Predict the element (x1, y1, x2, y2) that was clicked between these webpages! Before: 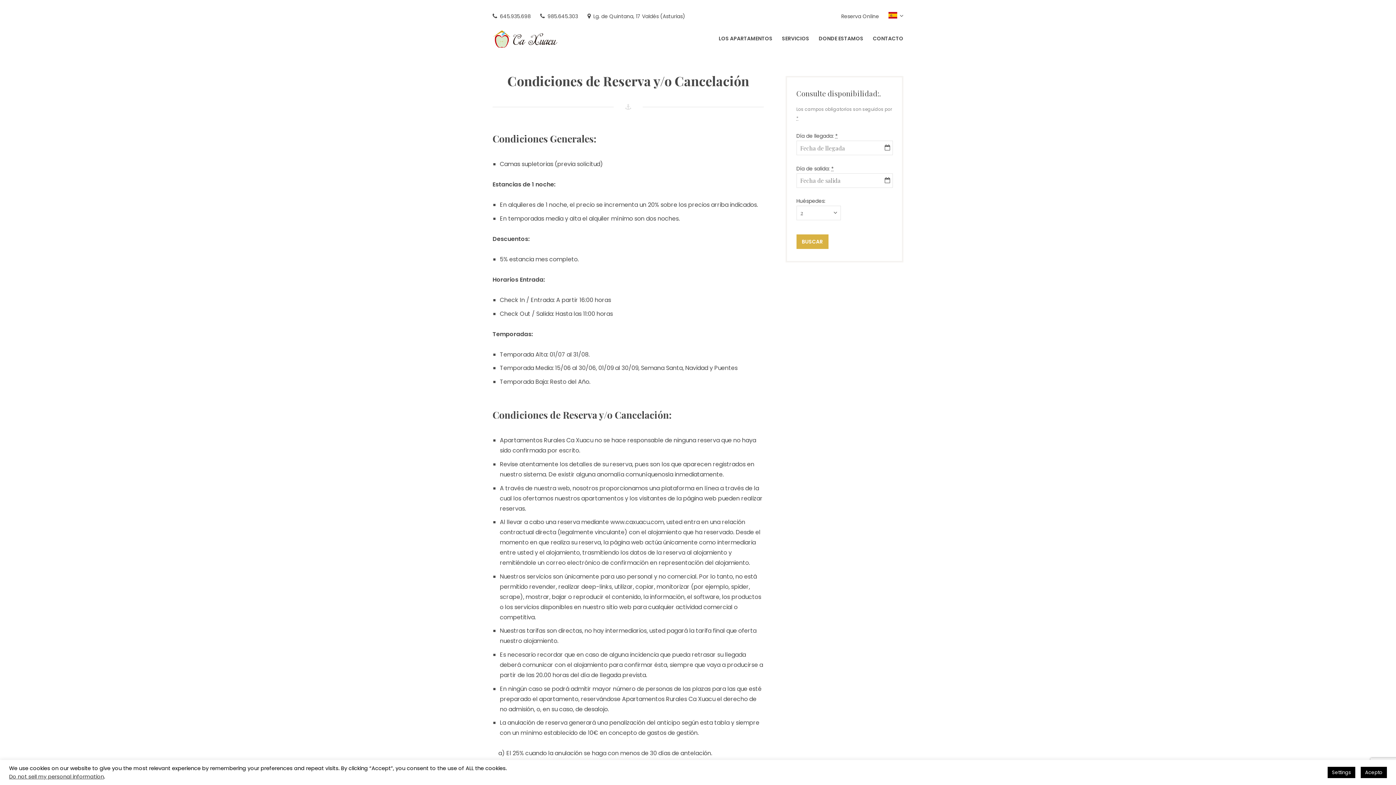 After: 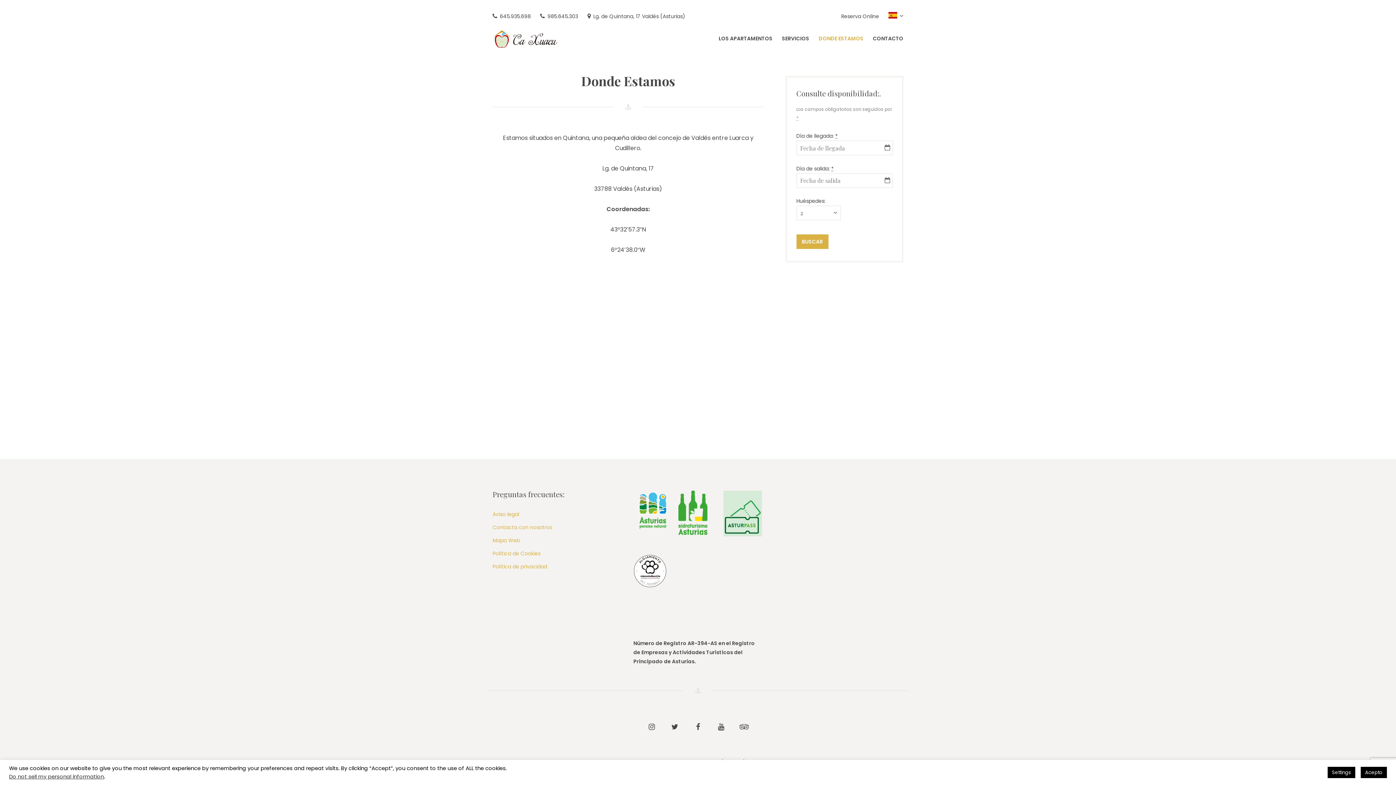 Action: label: DONDE ESTAMOS bbox: (818, 34, 863, 43)